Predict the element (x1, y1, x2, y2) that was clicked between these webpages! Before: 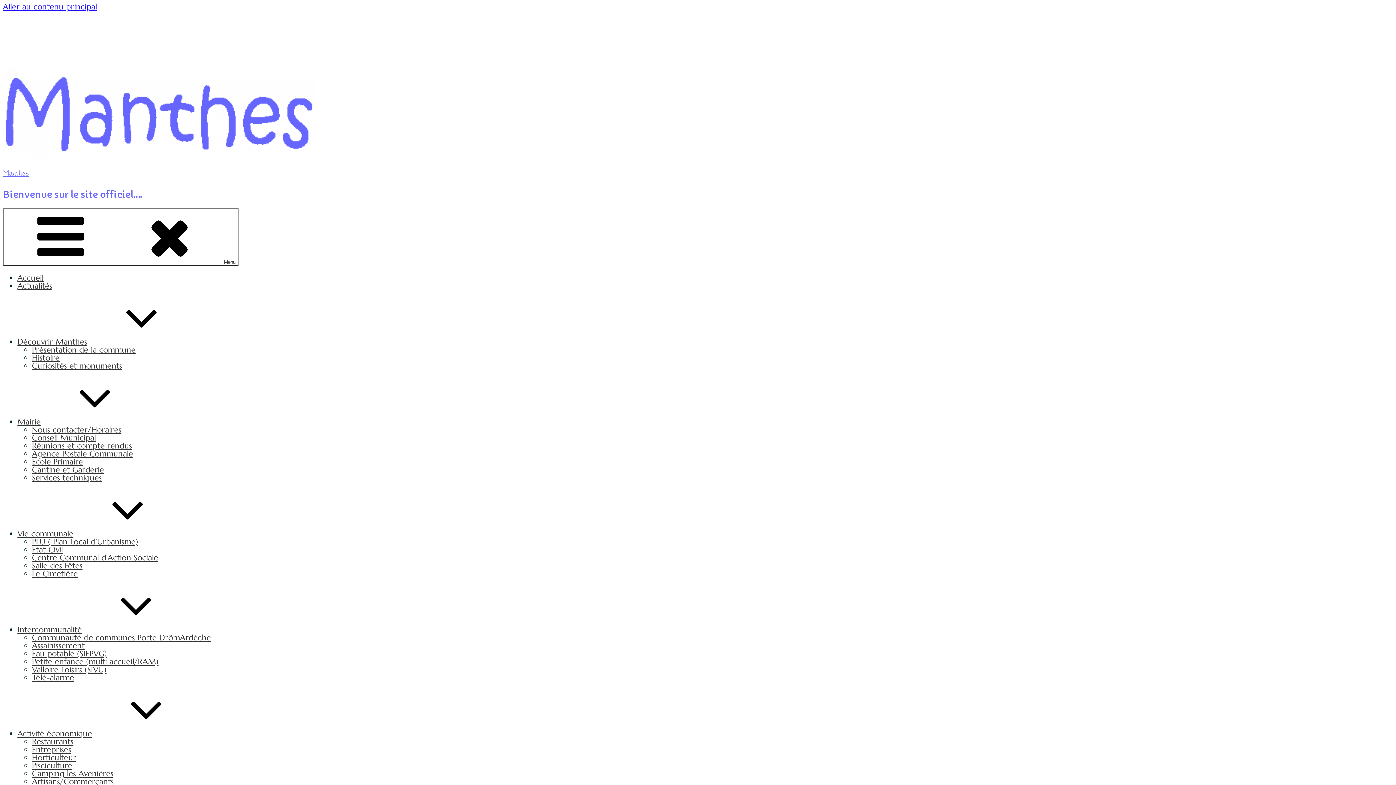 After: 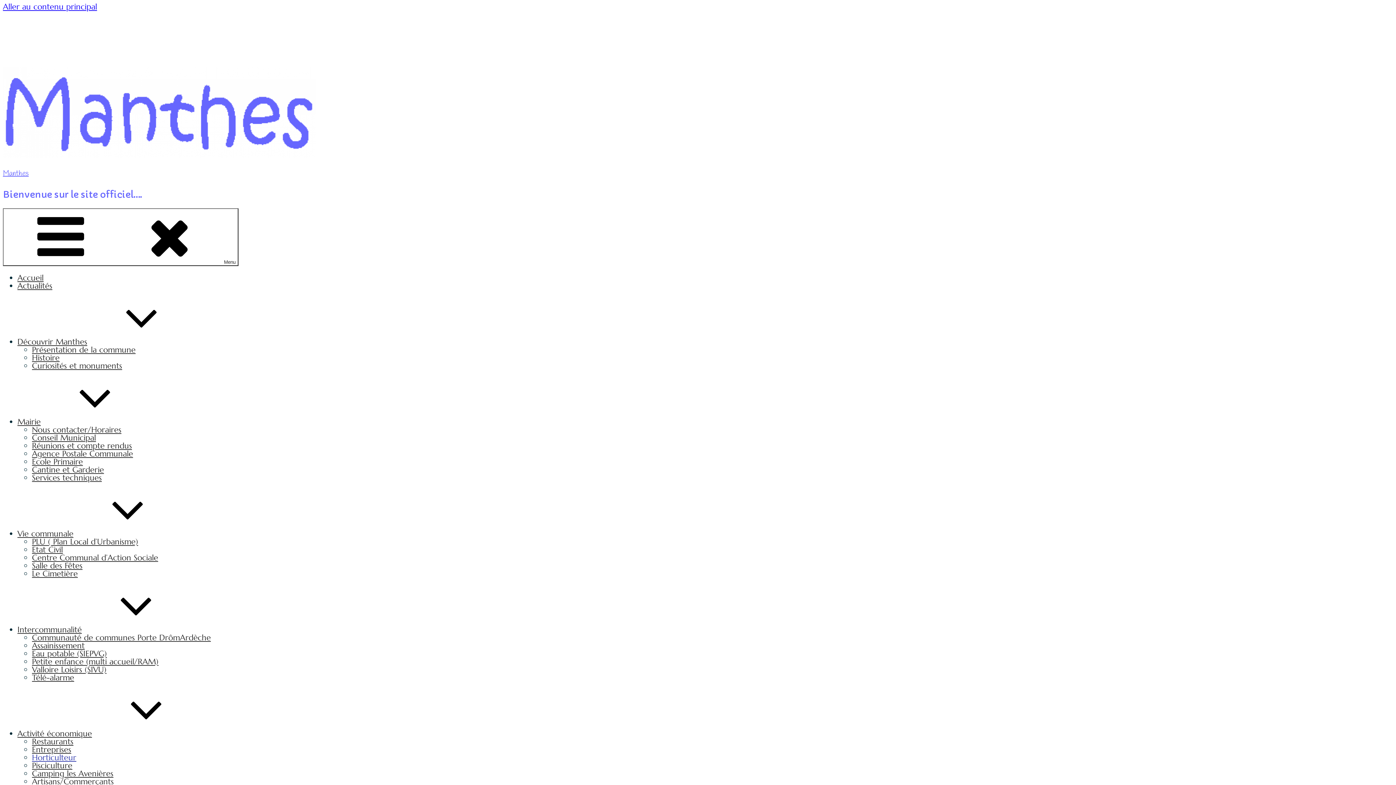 Action: label: Horticulteur bbox: (32, 753, 76, 762)